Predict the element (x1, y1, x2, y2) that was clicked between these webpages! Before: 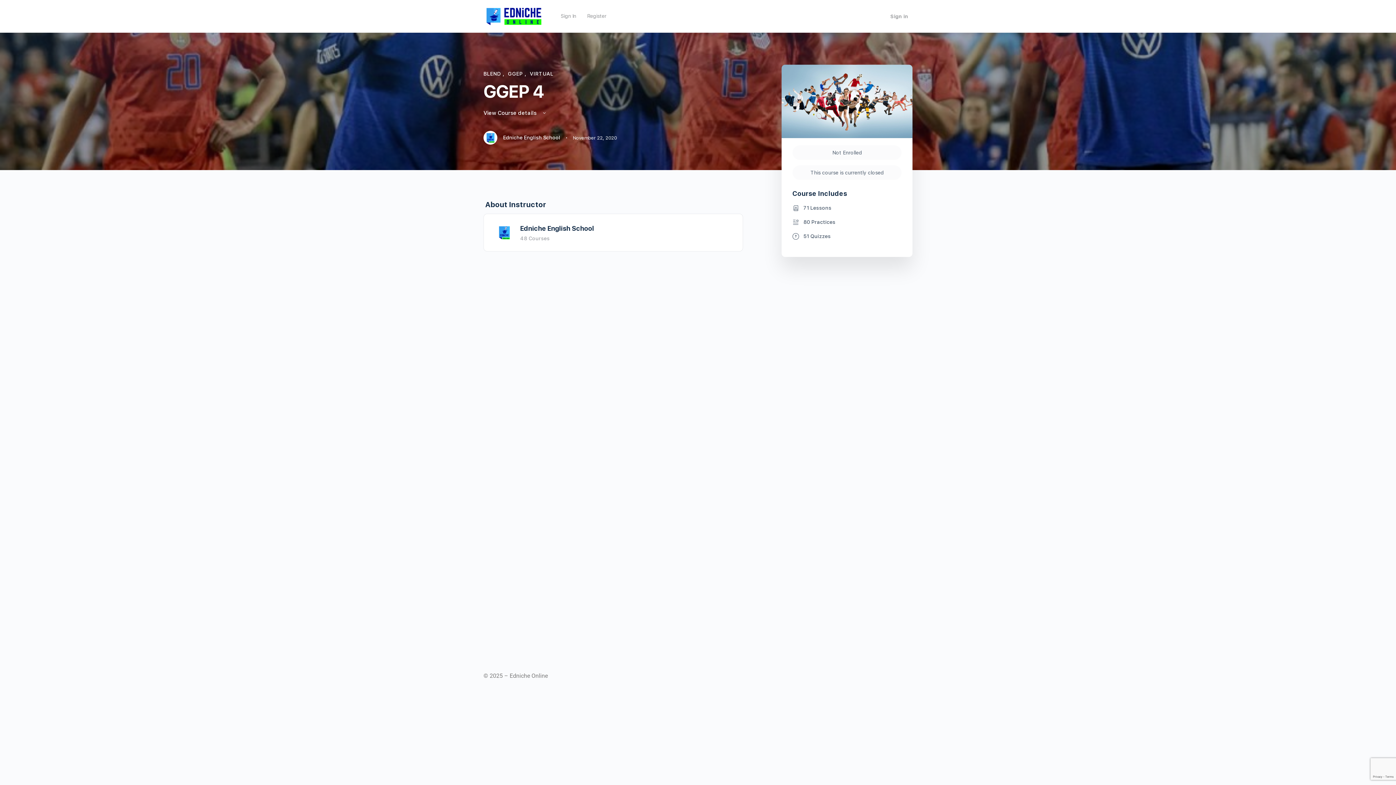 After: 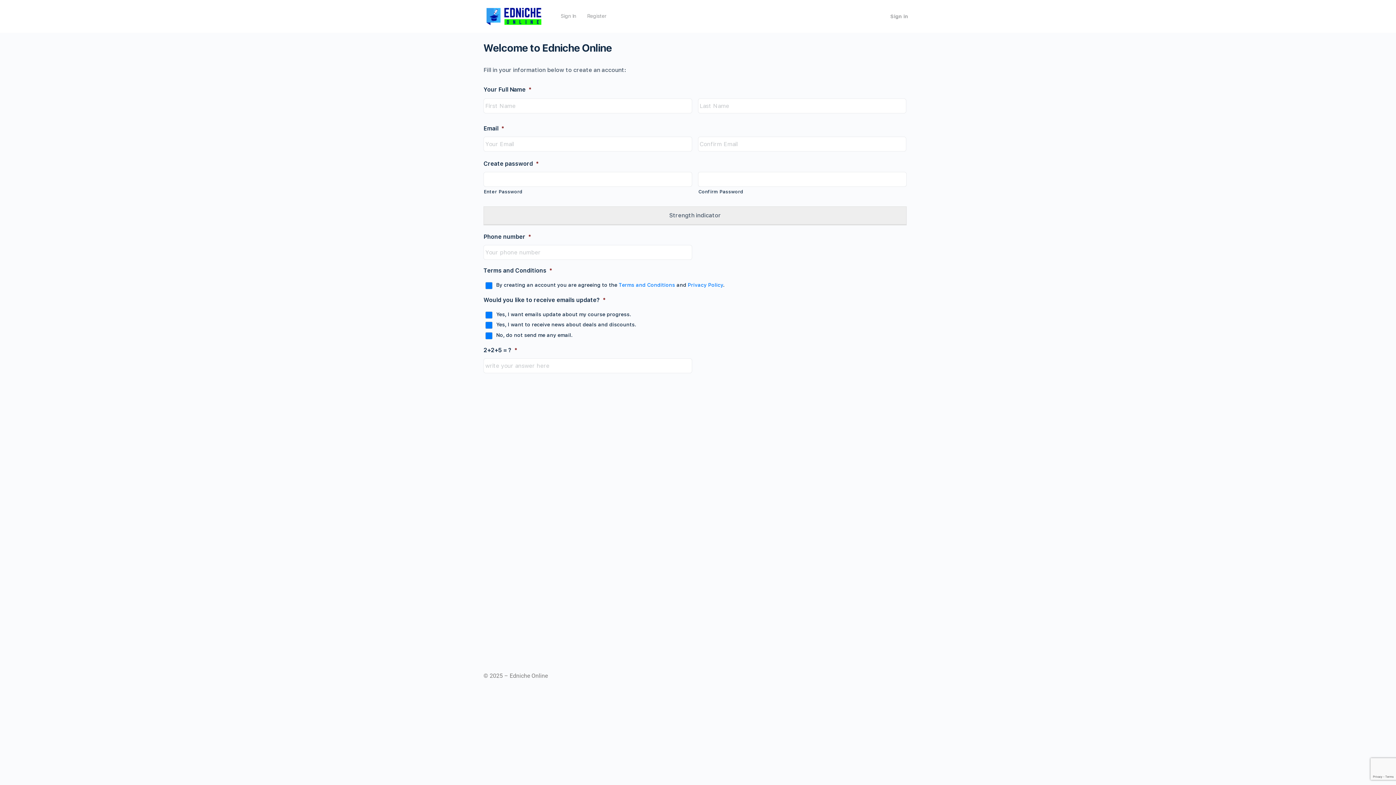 Action: label: Register bbox: (583, 0, 610, 32)